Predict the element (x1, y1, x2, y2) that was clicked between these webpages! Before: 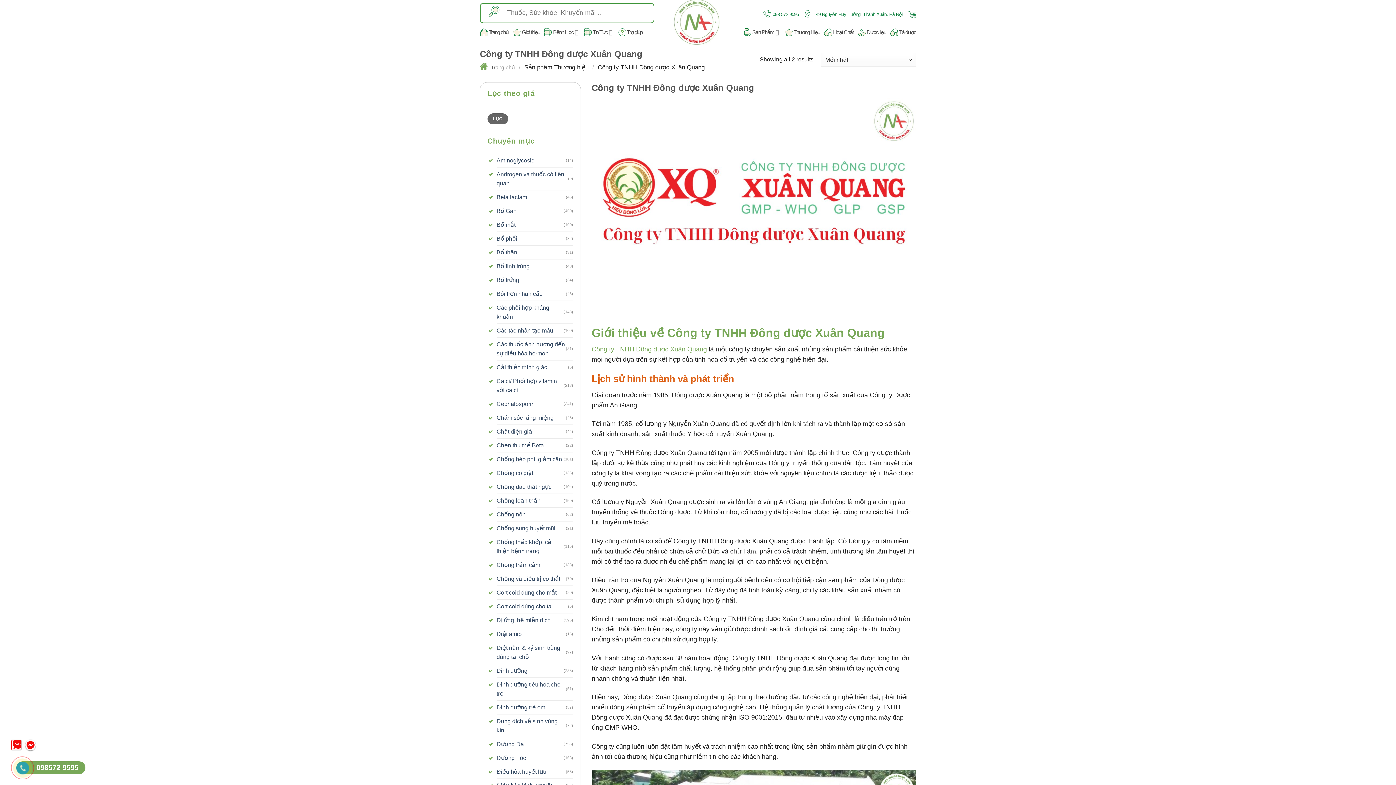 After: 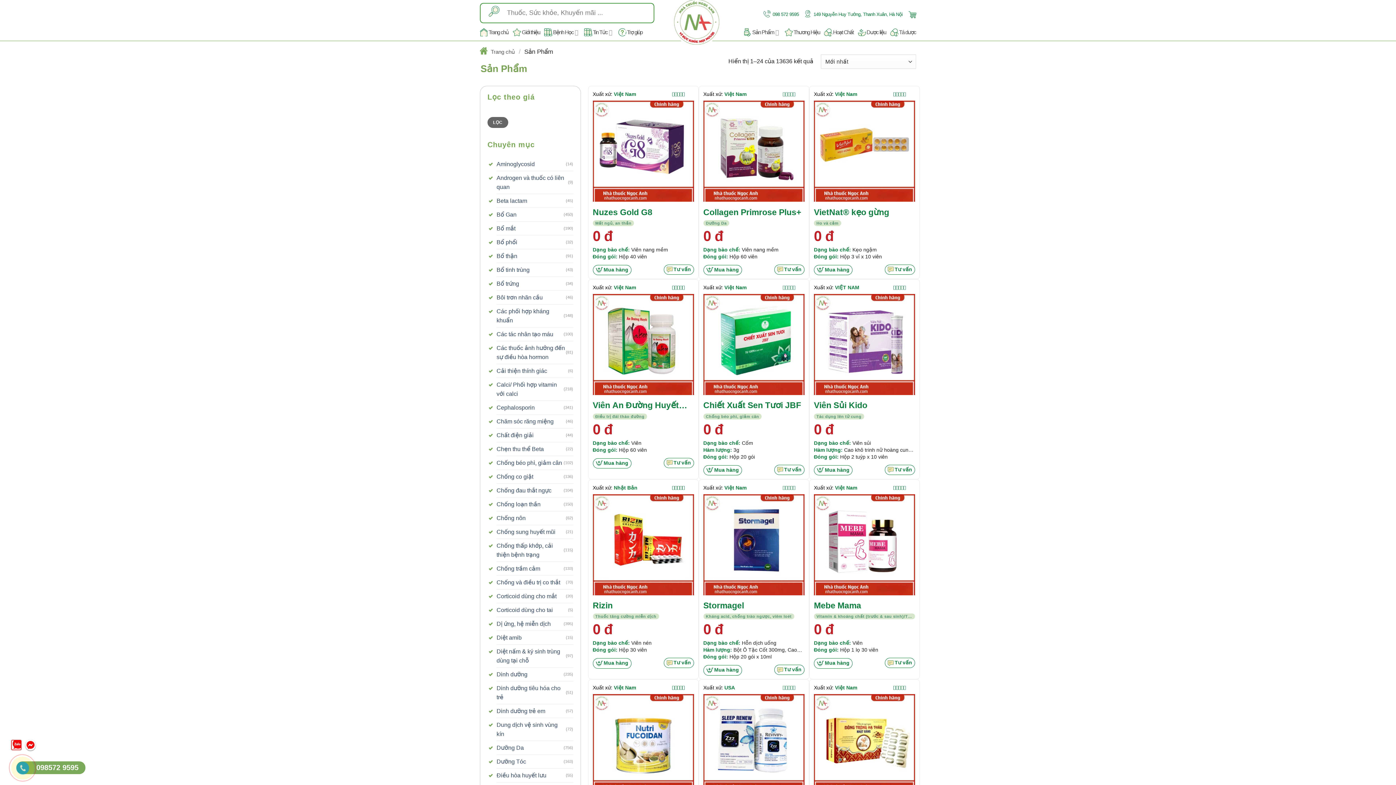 Action: label: Sản Phẩm bbox: (743, 24, 780, 40)